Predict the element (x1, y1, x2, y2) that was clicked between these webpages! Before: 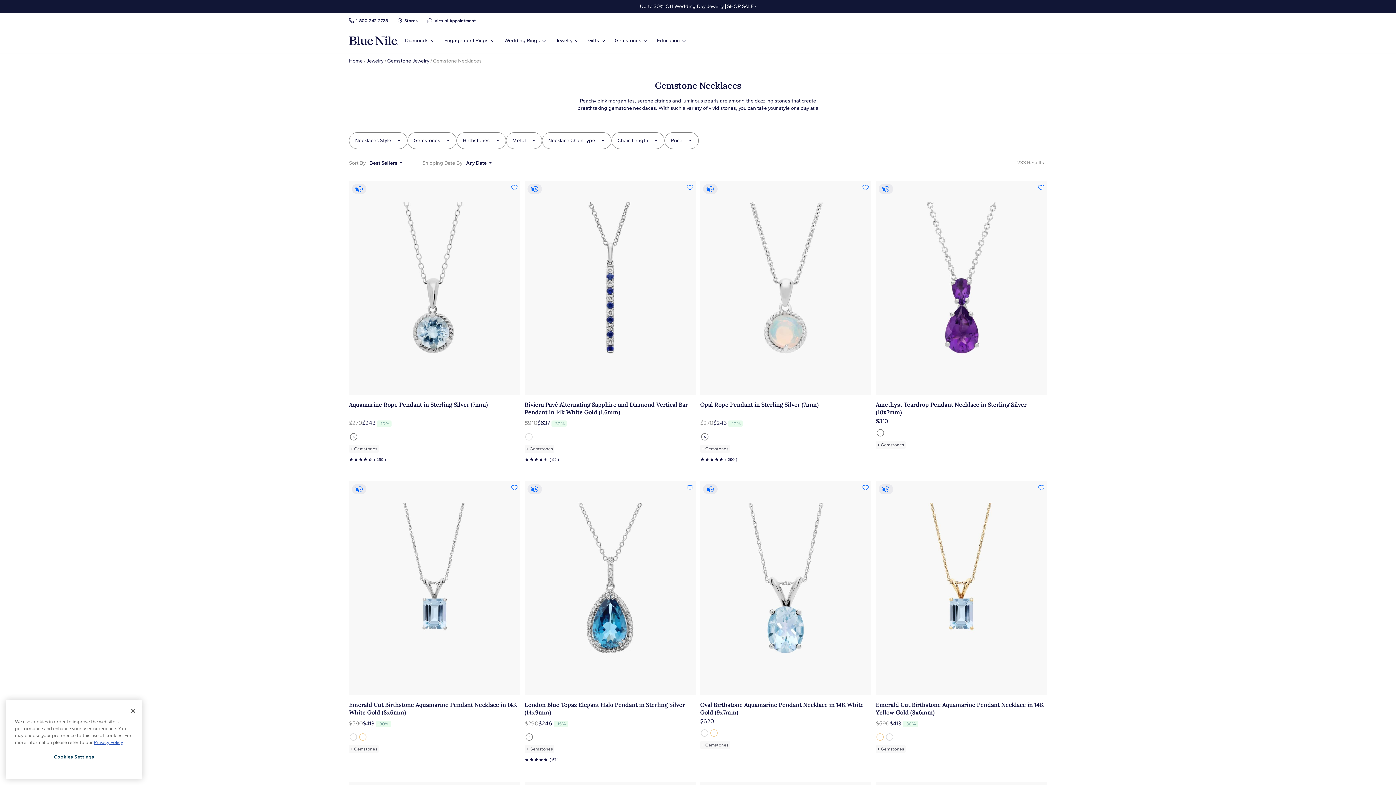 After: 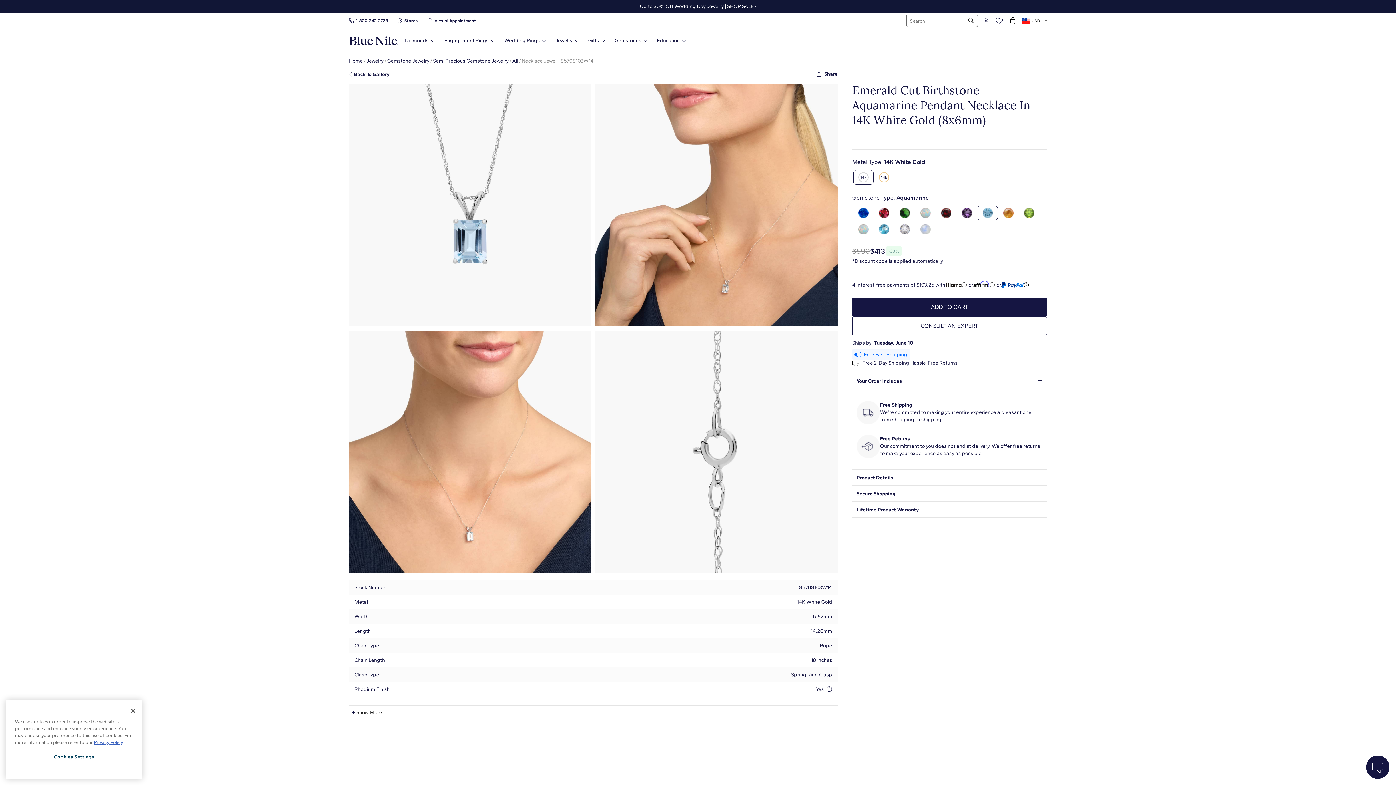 Action: bbox: (349, 701, 520, 729) label: Emerald Cut Birthstone Aquamarine Pendant Necklace in 14K White Gold (8x6mm)
$590
$413
-30%